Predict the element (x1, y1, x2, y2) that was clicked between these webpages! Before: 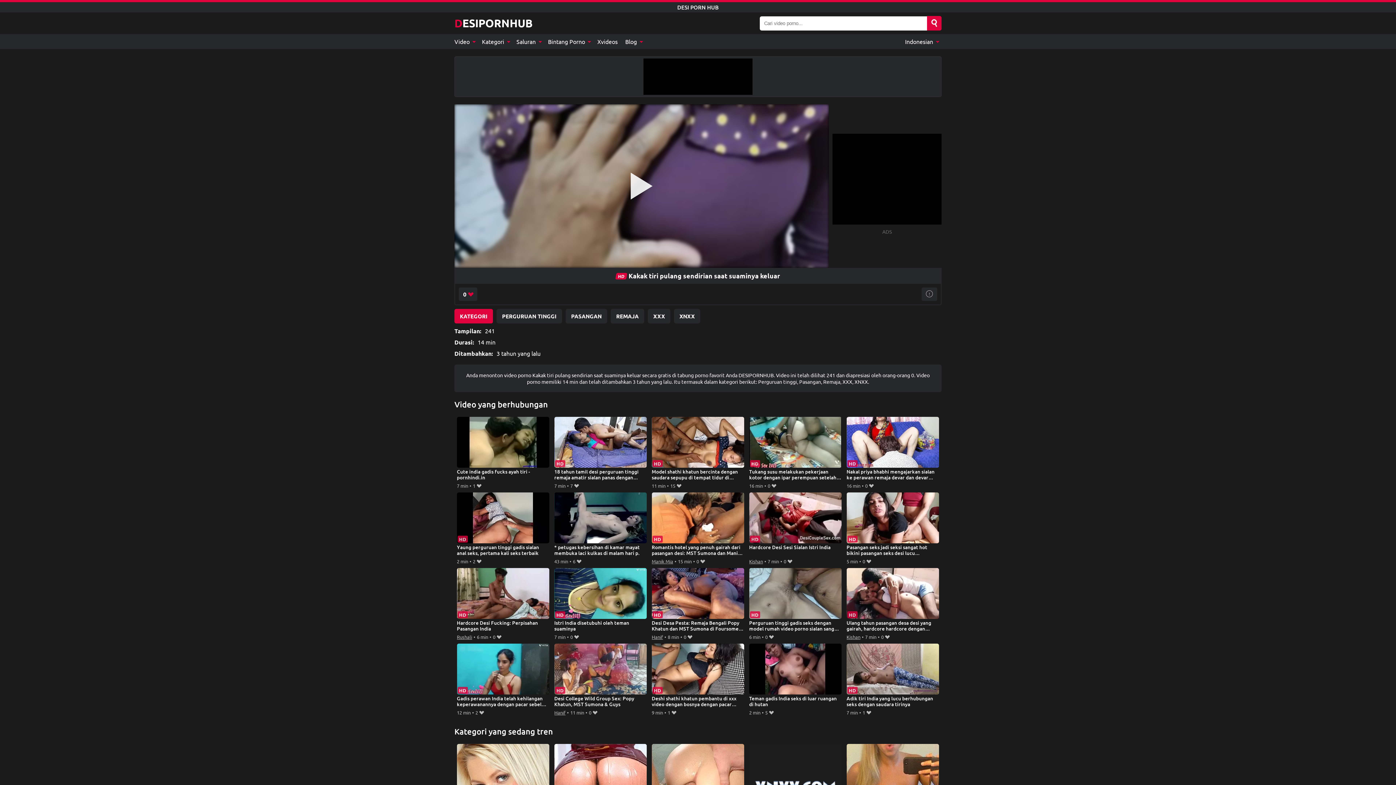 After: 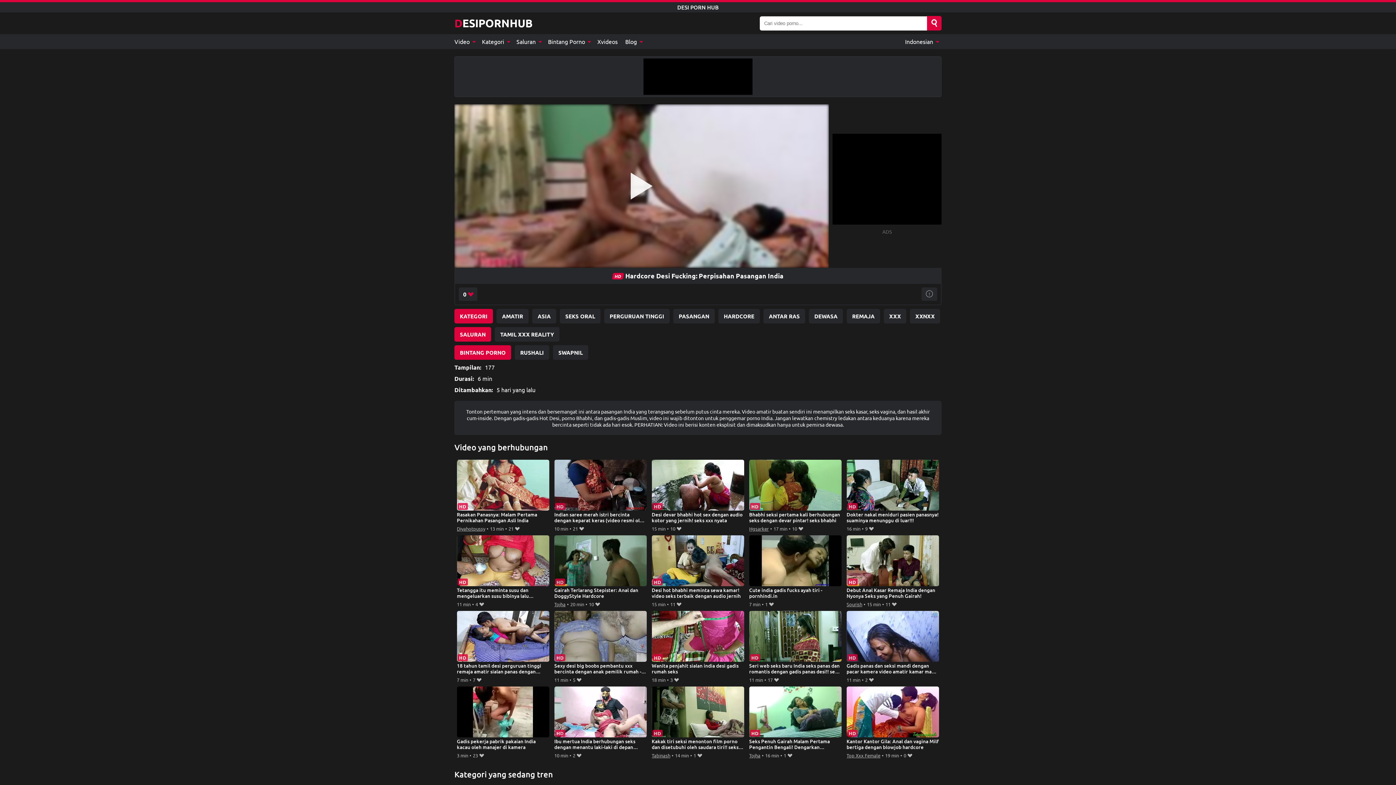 Action: label: Hardcore Desi Fucking: Perpisahan Pasangan India bbox: (456, 568, 549, 632)